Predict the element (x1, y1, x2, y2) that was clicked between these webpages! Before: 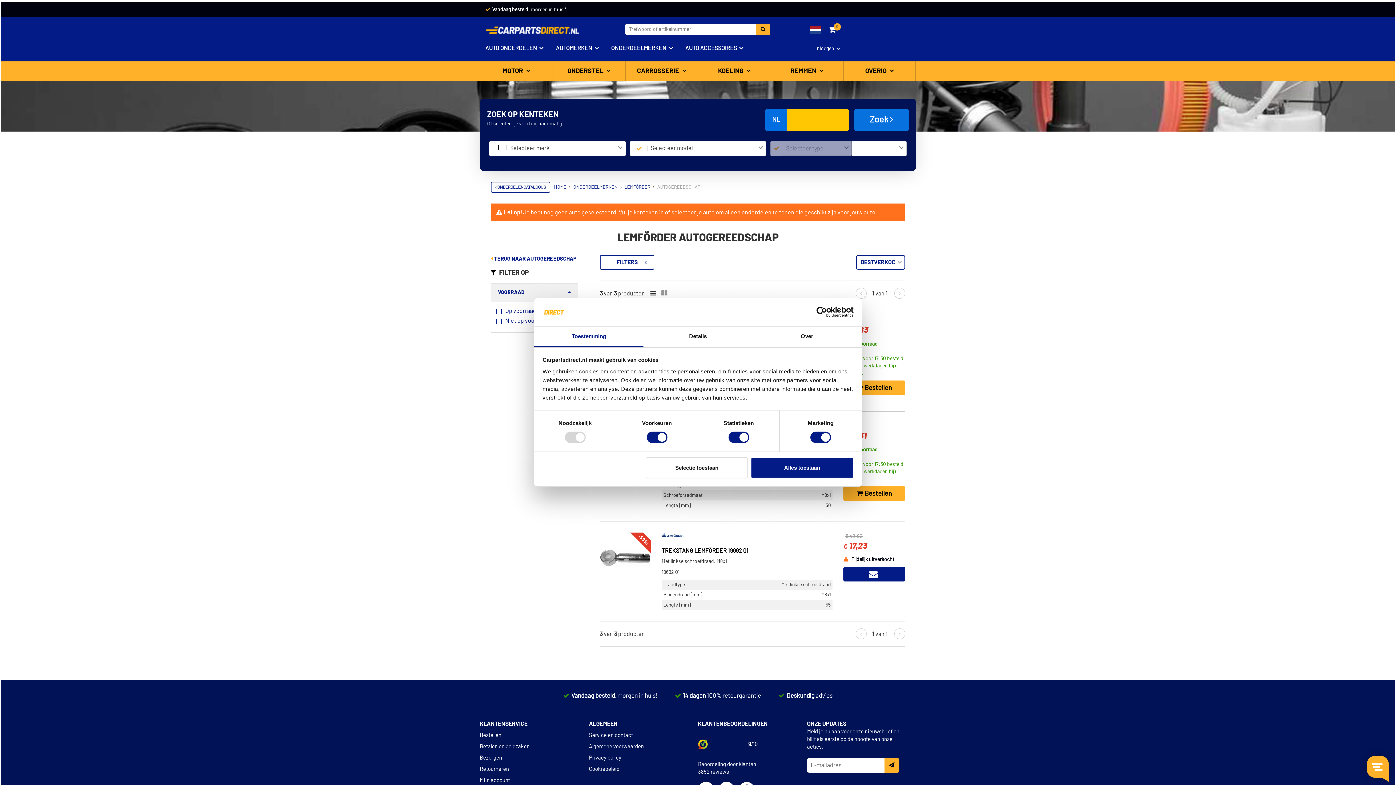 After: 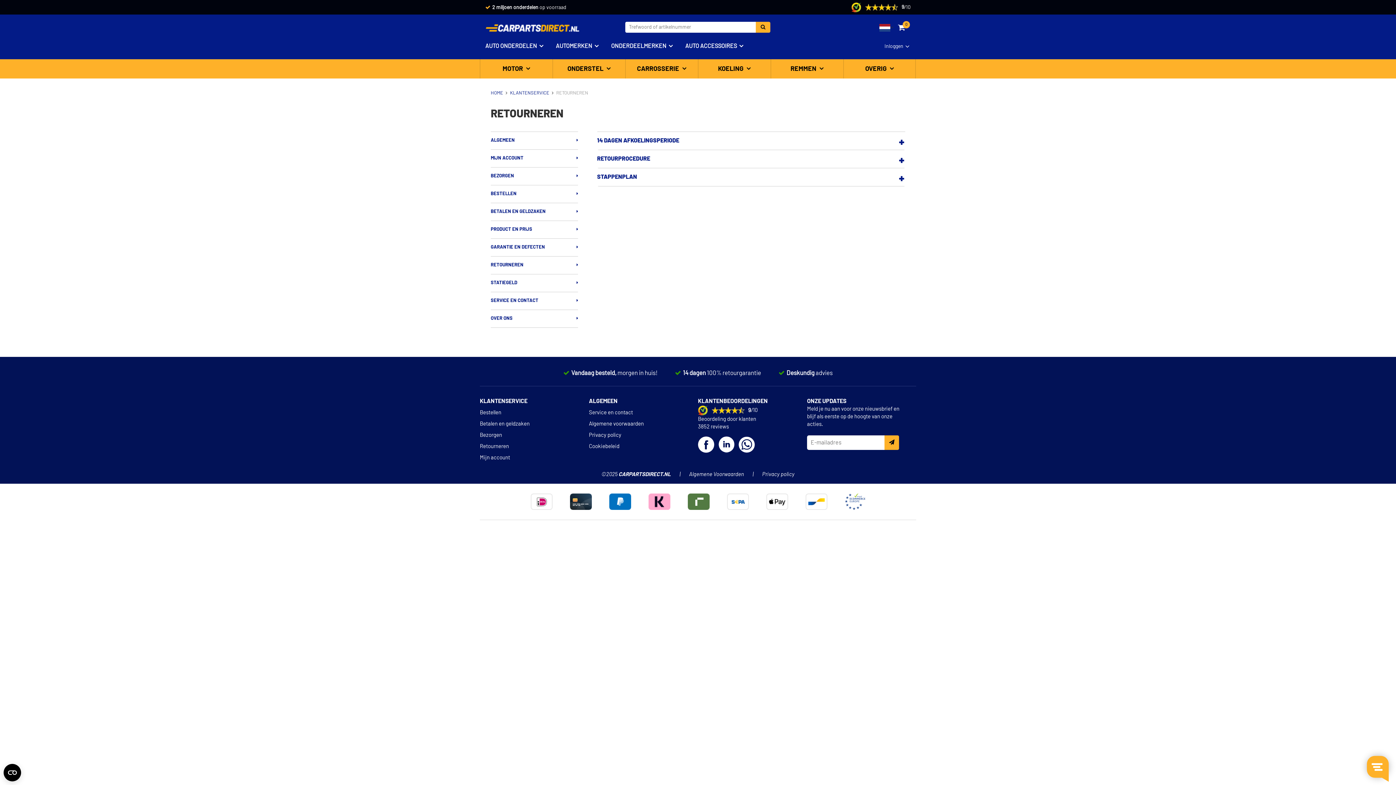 Action: label: Retourneren bbox: (480, 766, 509, 772)